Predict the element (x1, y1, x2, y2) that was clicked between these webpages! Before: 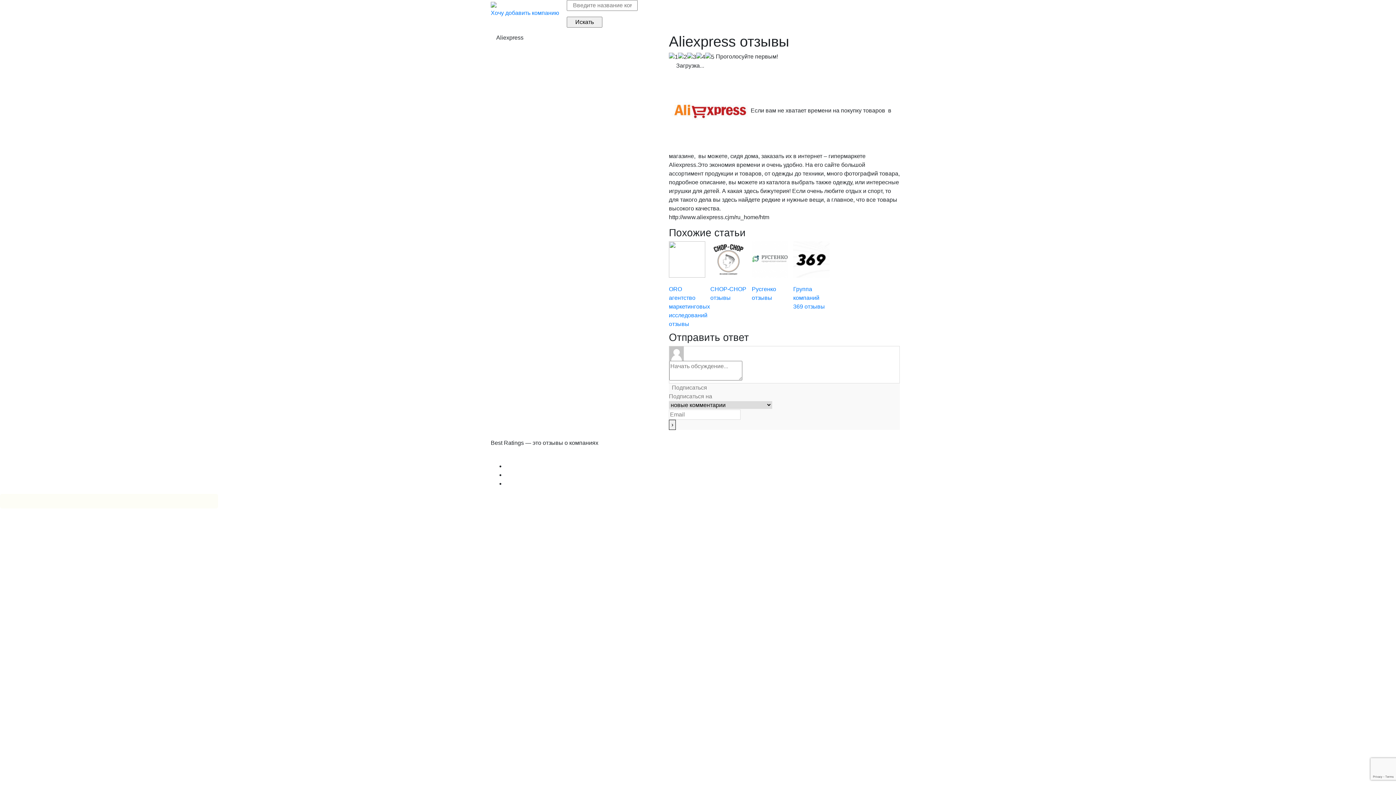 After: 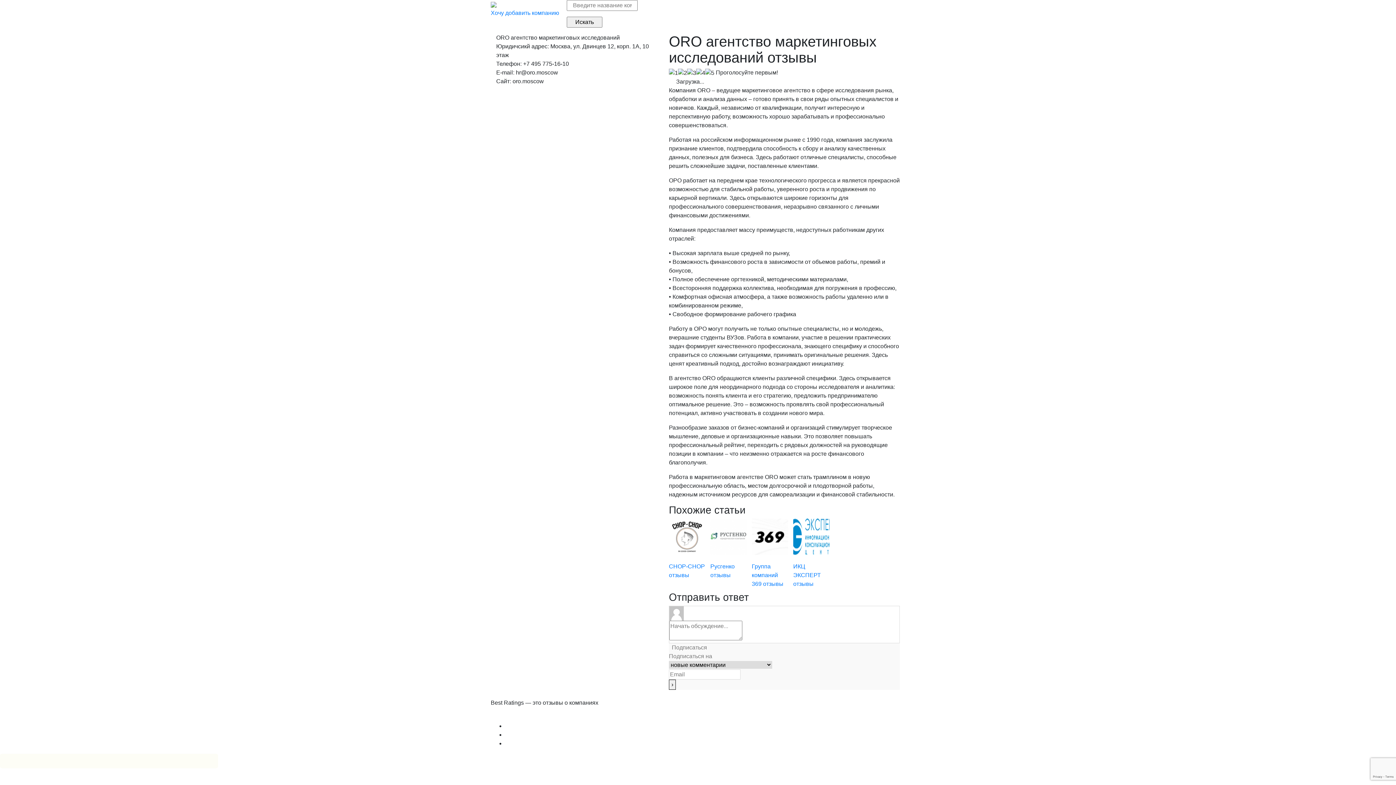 Action: bbox: (669, 257, 705, 328) label: ORO агентство маркетинговых исследований отзывы